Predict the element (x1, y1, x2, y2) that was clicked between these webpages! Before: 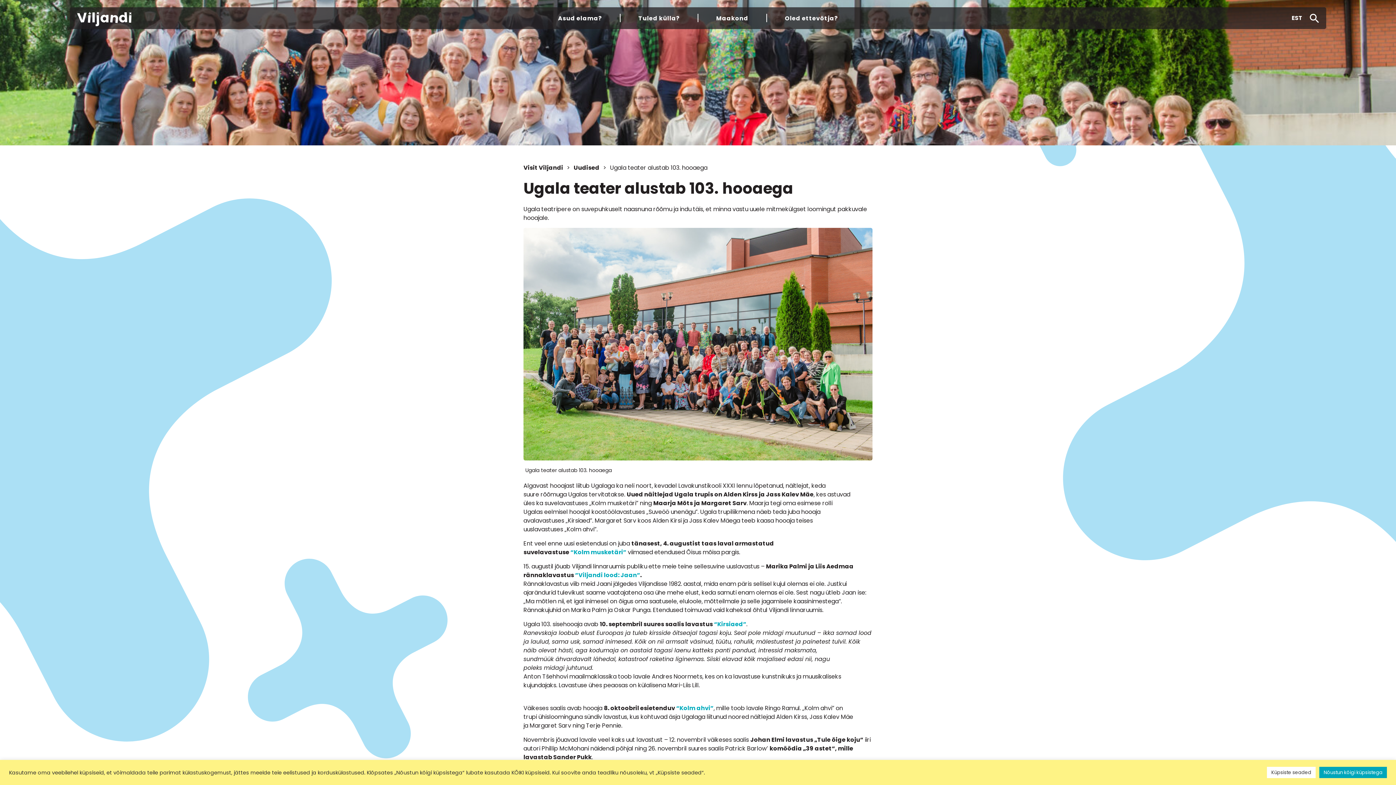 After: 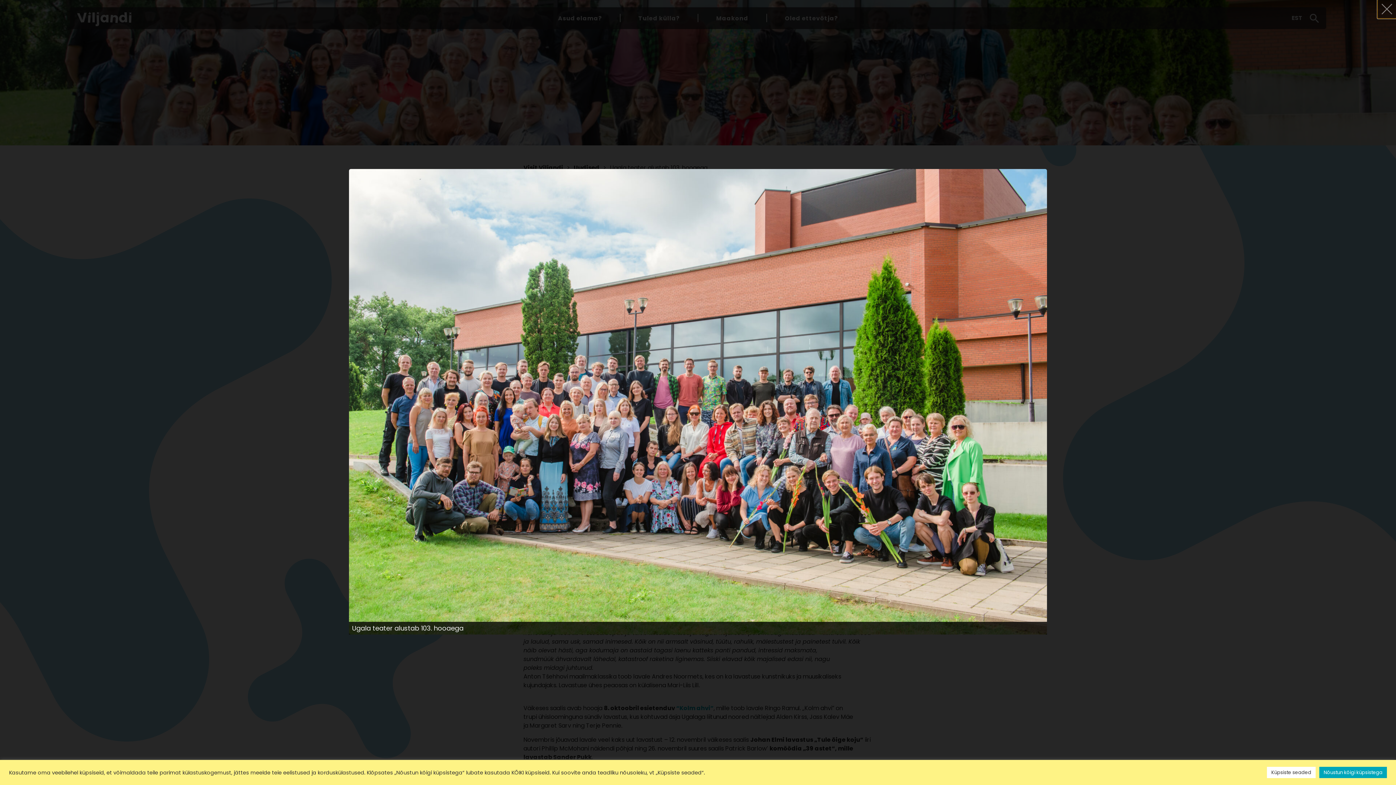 Action: bbox: (523, 228, 872, 460)